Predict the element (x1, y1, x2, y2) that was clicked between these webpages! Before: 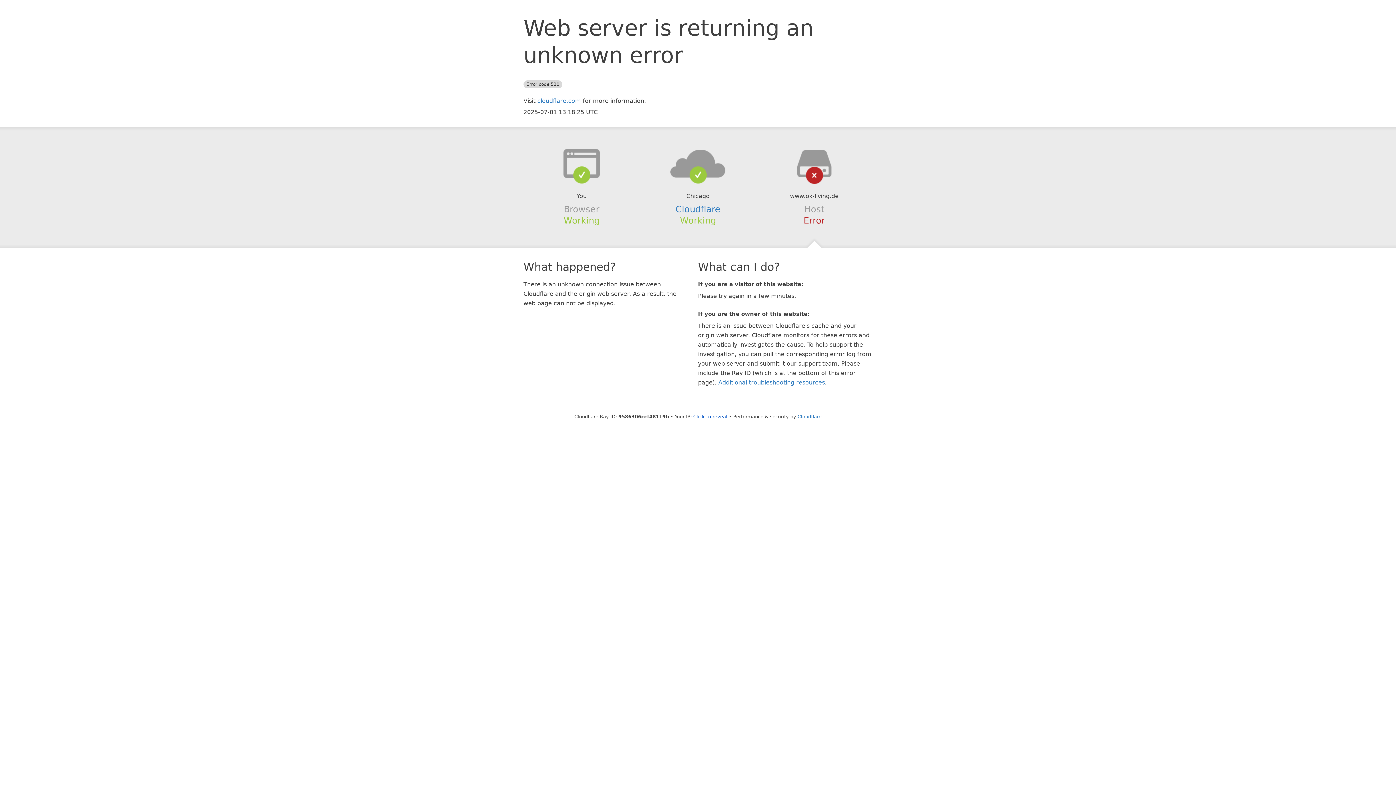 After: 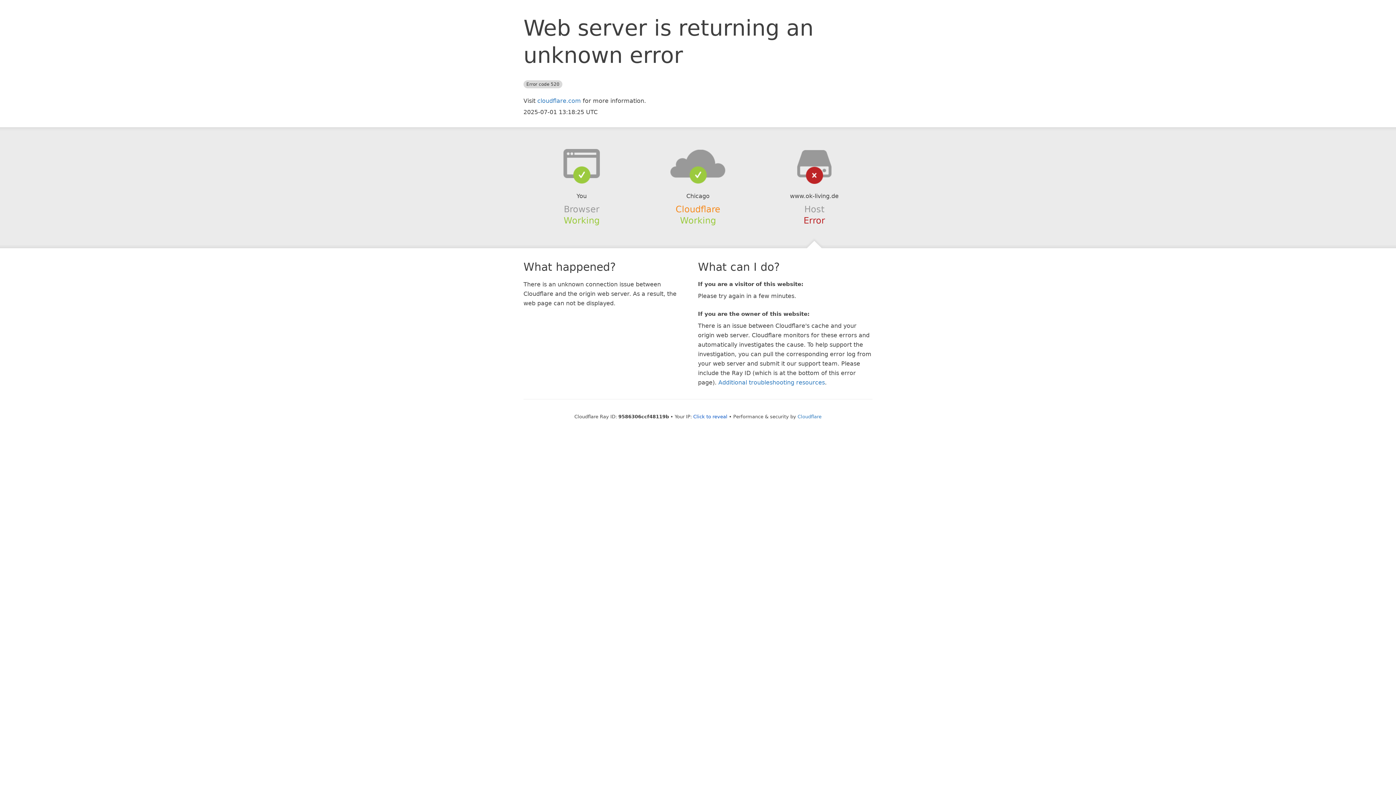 Action: label: Cloudflare bbox: (675, 204, 720, 214)